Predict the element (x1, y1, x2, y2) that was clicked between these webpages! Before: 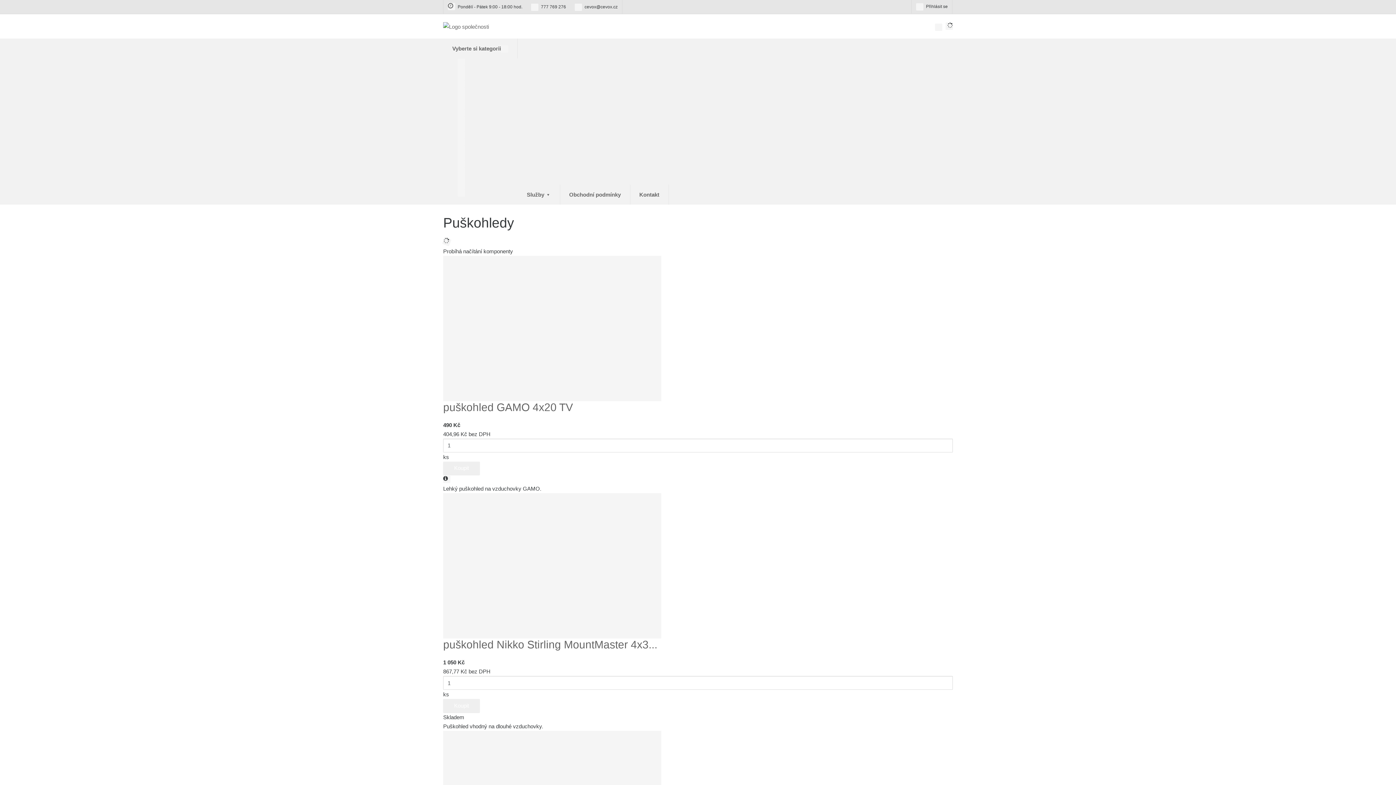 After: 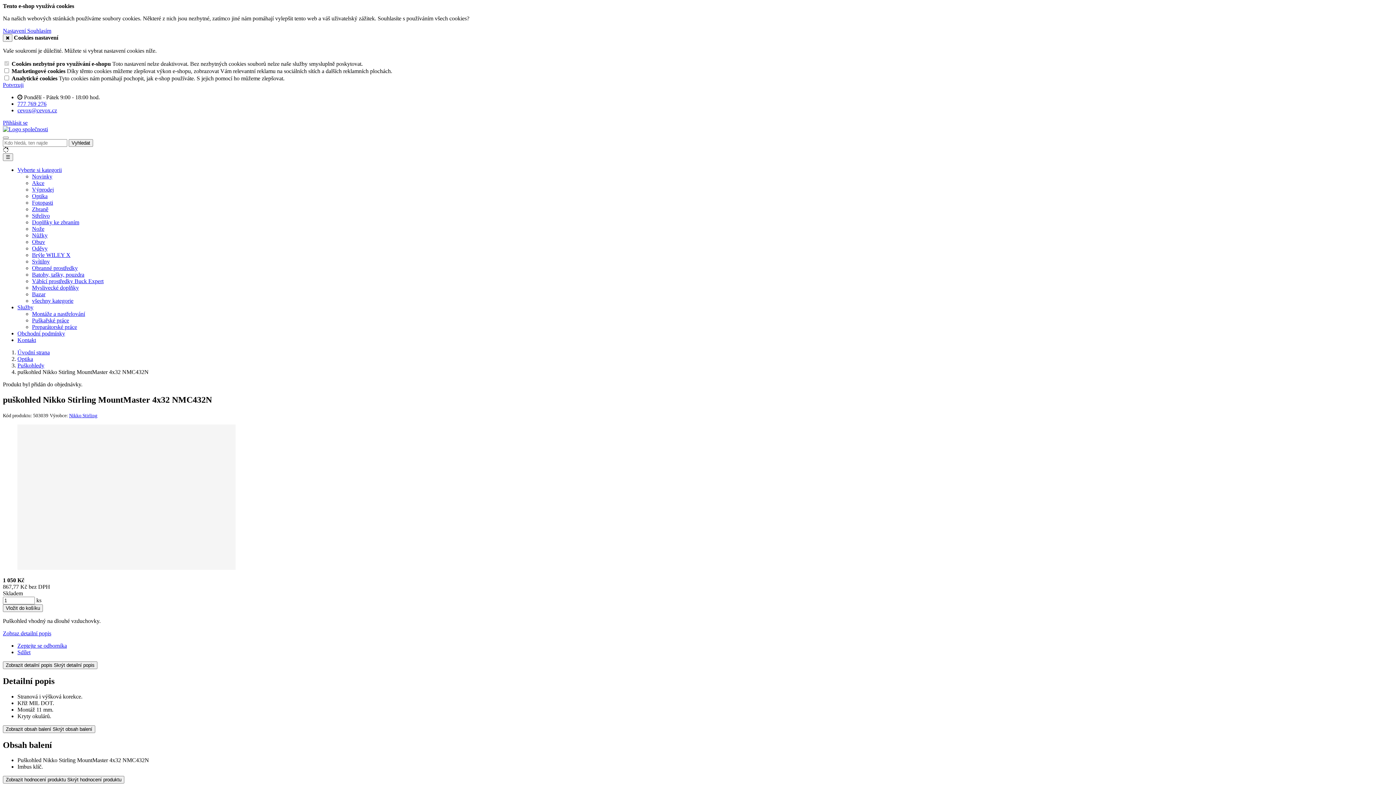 Action: label: Koupit bbox: (443, 699, 480, 712)